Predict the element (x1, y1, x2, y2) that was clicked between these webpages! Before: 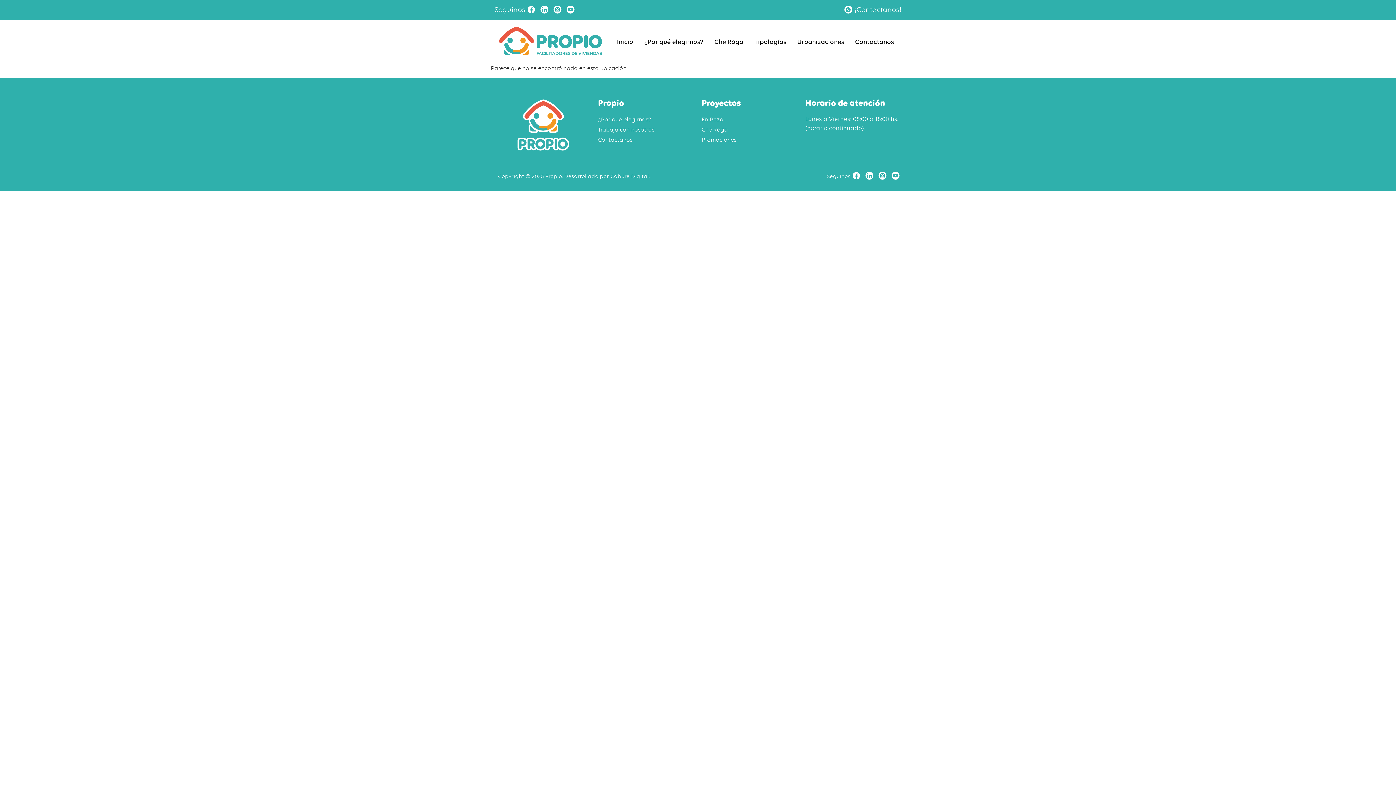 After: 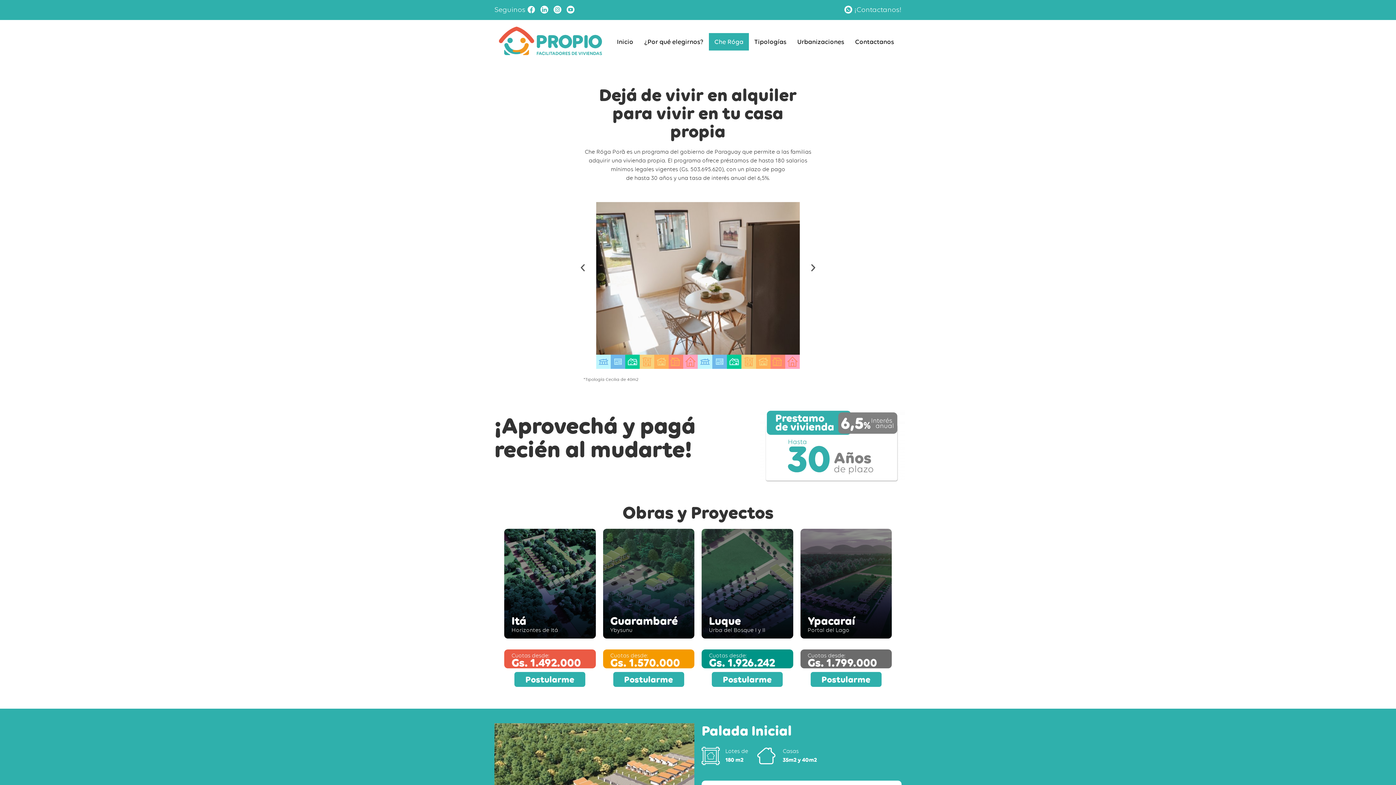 Action: label: Che Róga bbox: (701, 124, 798, 134)